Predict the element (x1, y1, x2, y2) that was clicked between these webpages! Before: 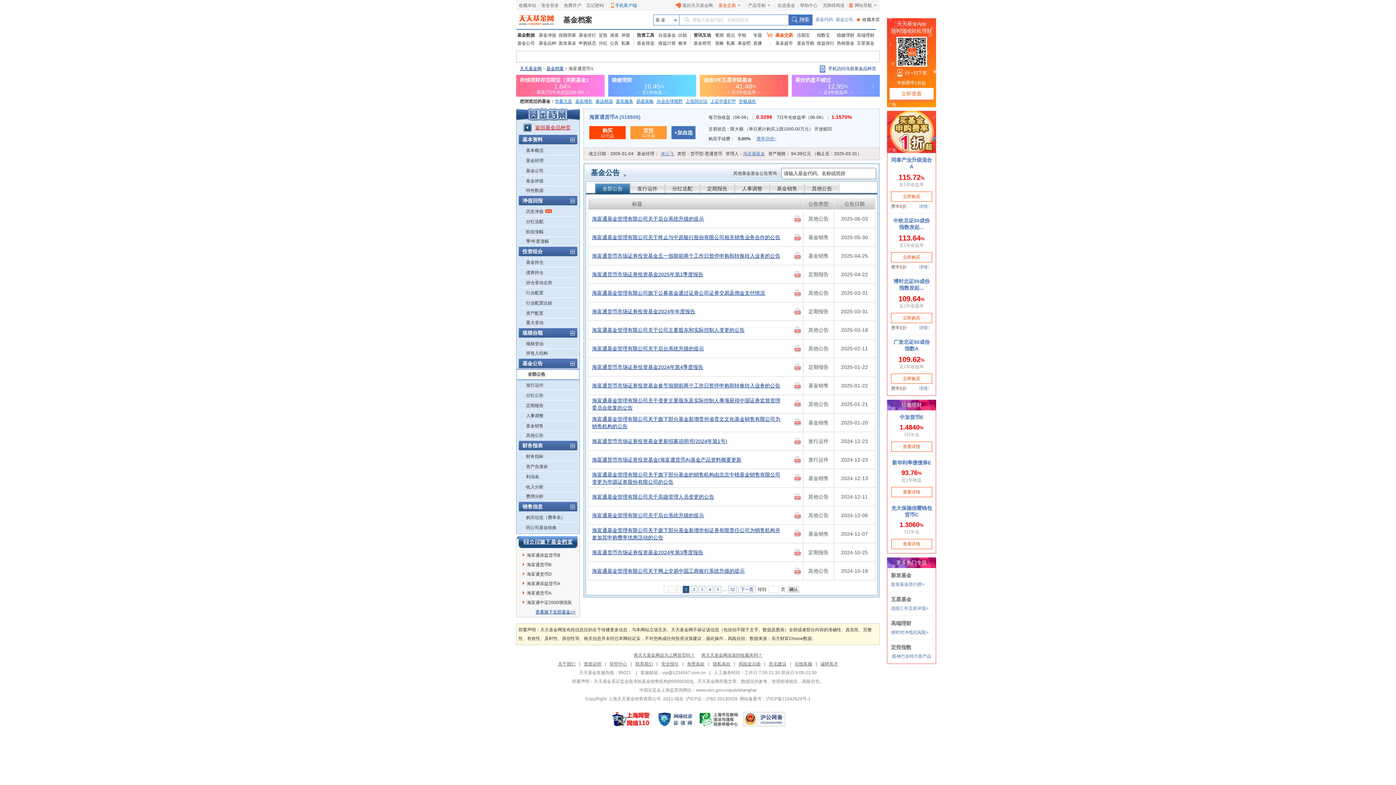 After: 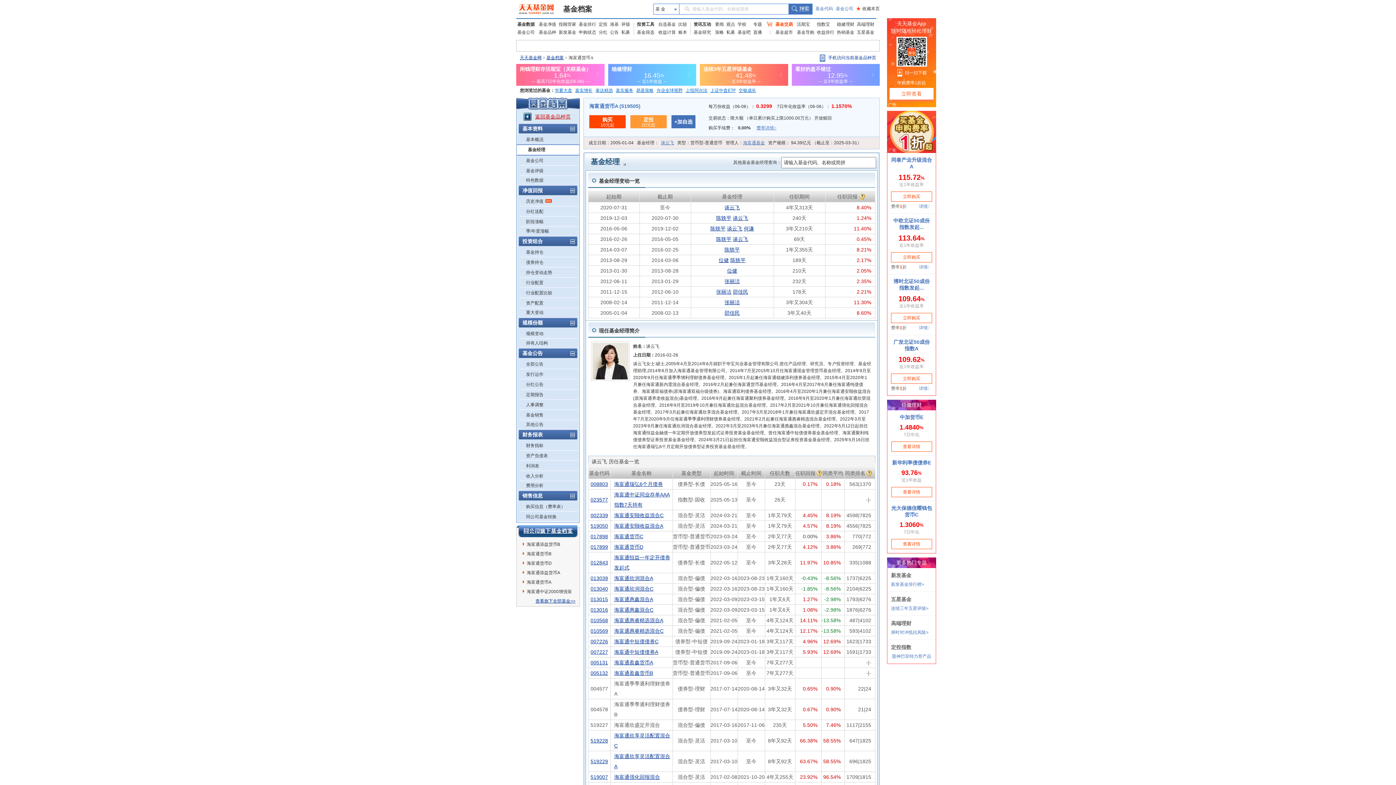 Action: label: 基金经理 bbox: (526, 155, 543, 165)